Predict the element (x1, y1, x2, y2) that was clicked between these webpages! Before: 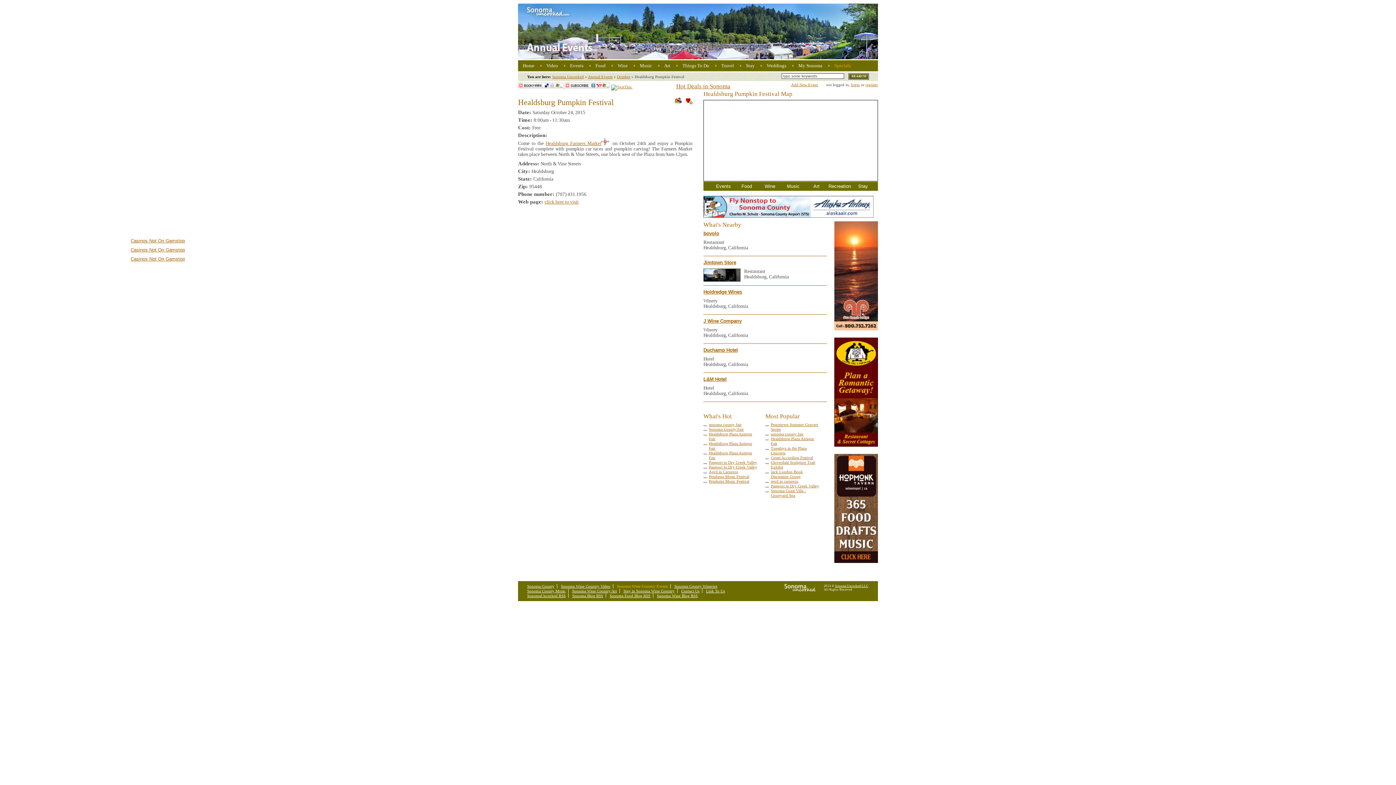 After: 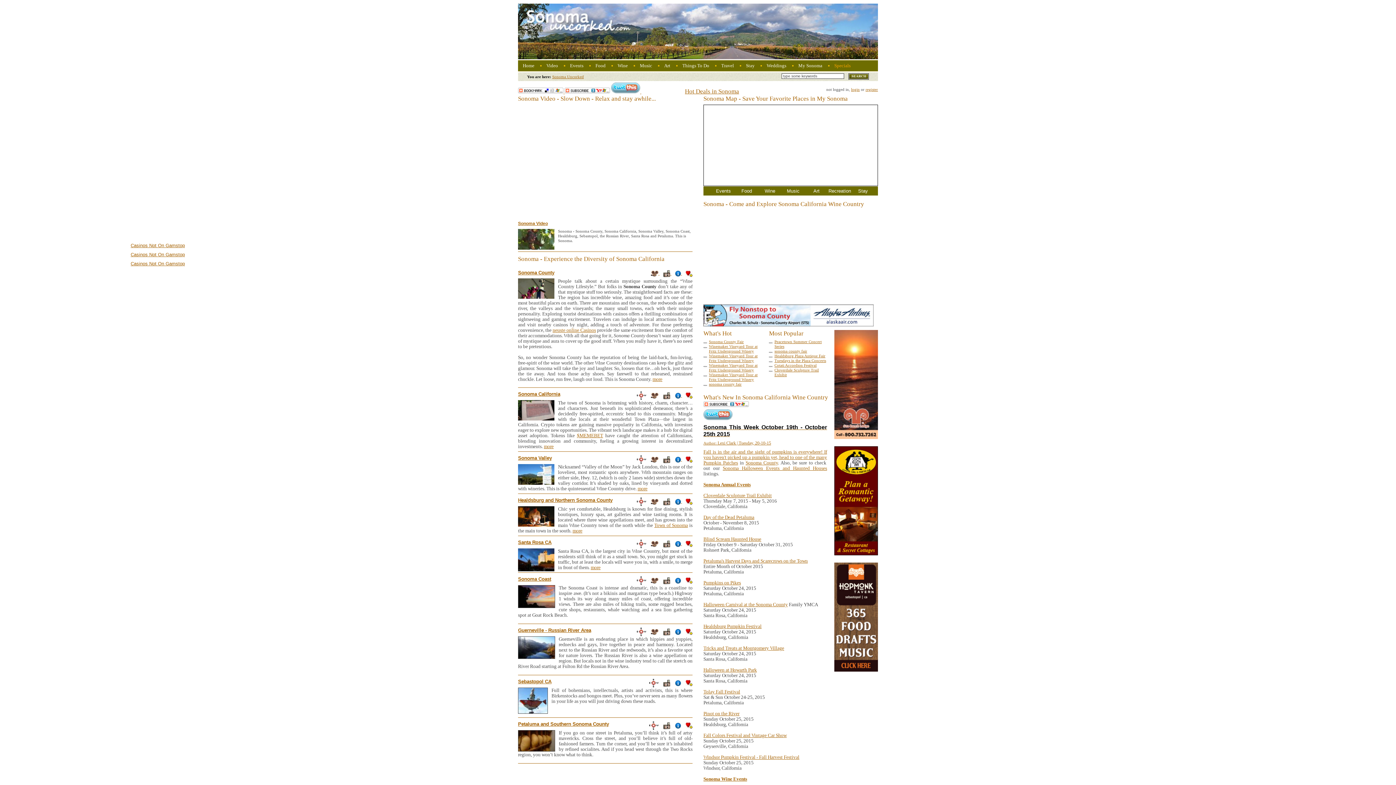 Action: label: Hot Deals in Sonoma bbox: (676, 82, 730, 89)